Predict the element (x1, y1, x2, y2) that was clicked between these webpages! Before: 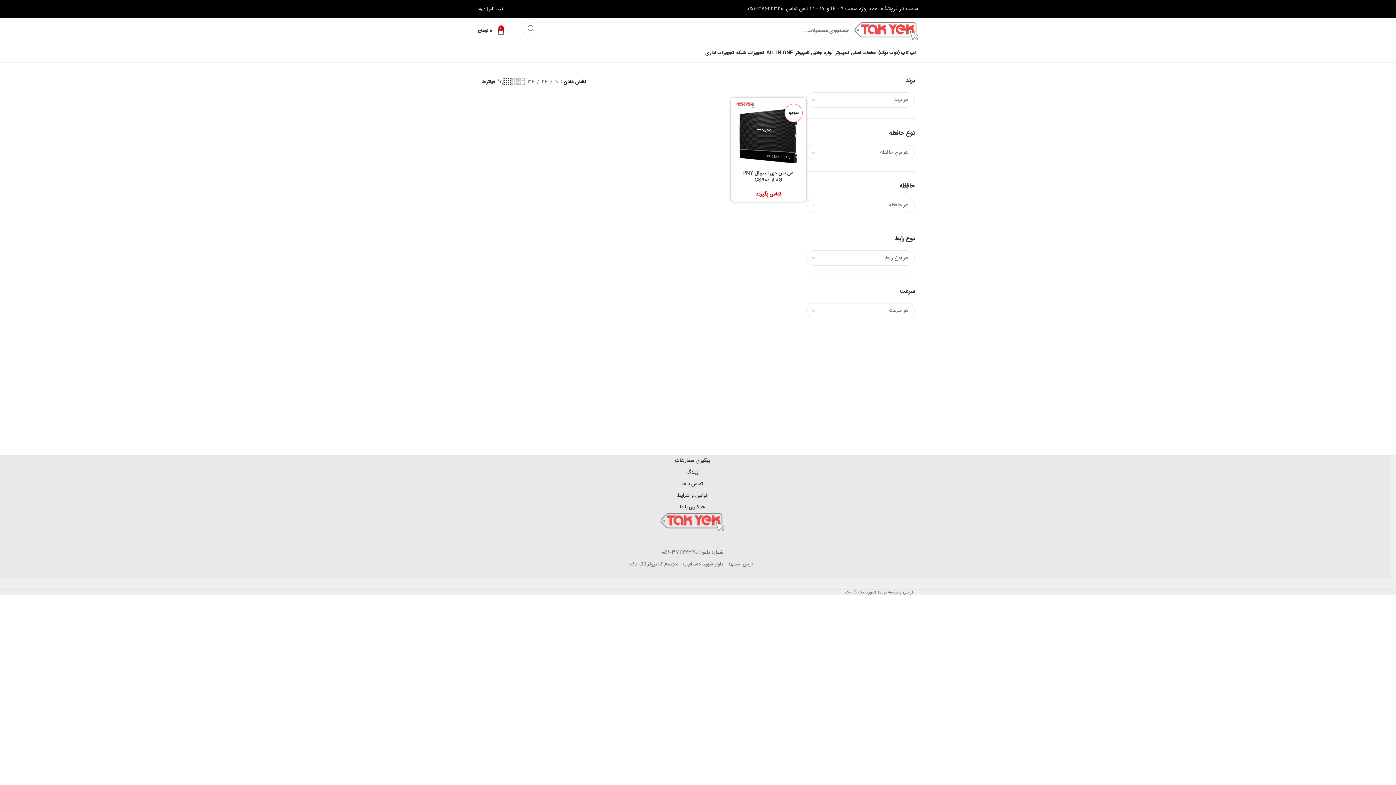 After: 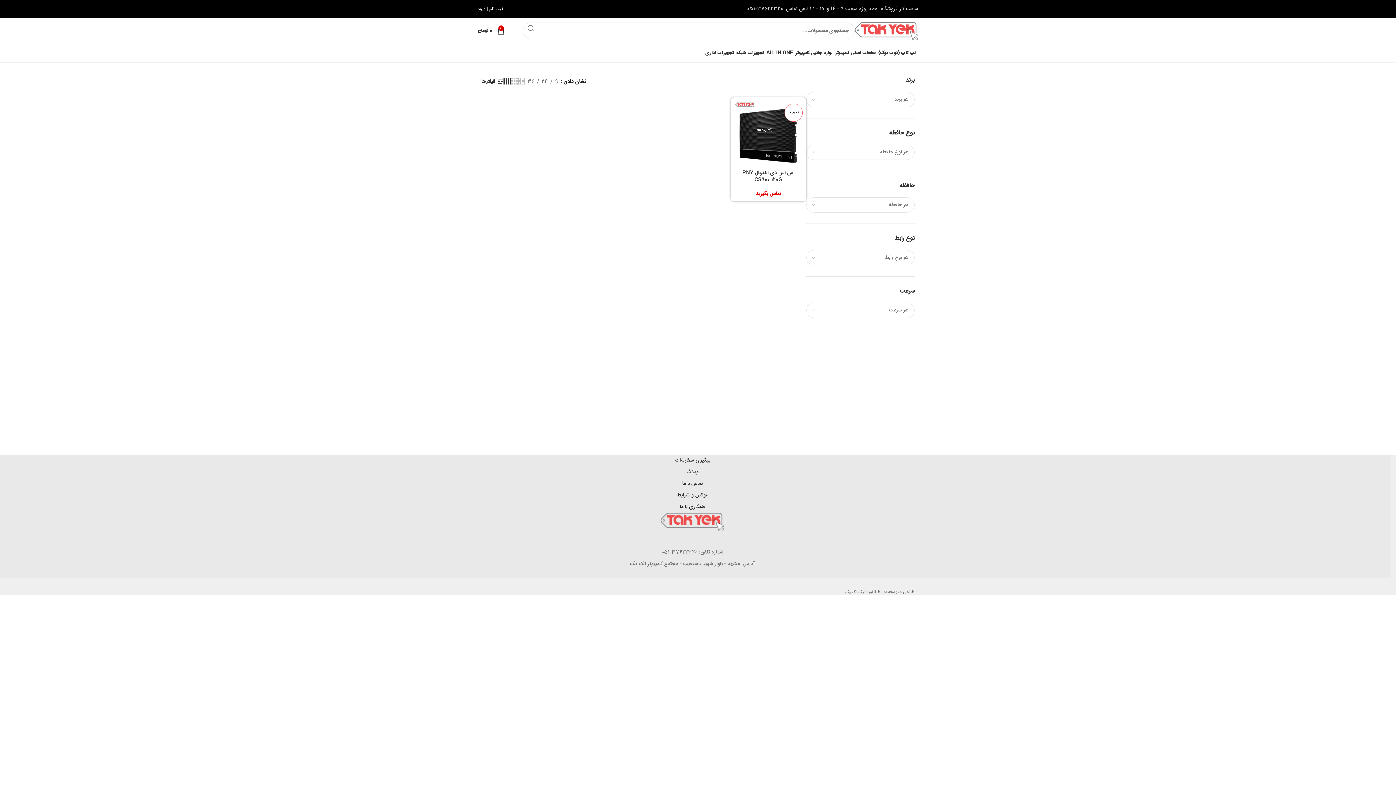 Action: bbox: (679, 503, 705, 512) label: همکاری با ما